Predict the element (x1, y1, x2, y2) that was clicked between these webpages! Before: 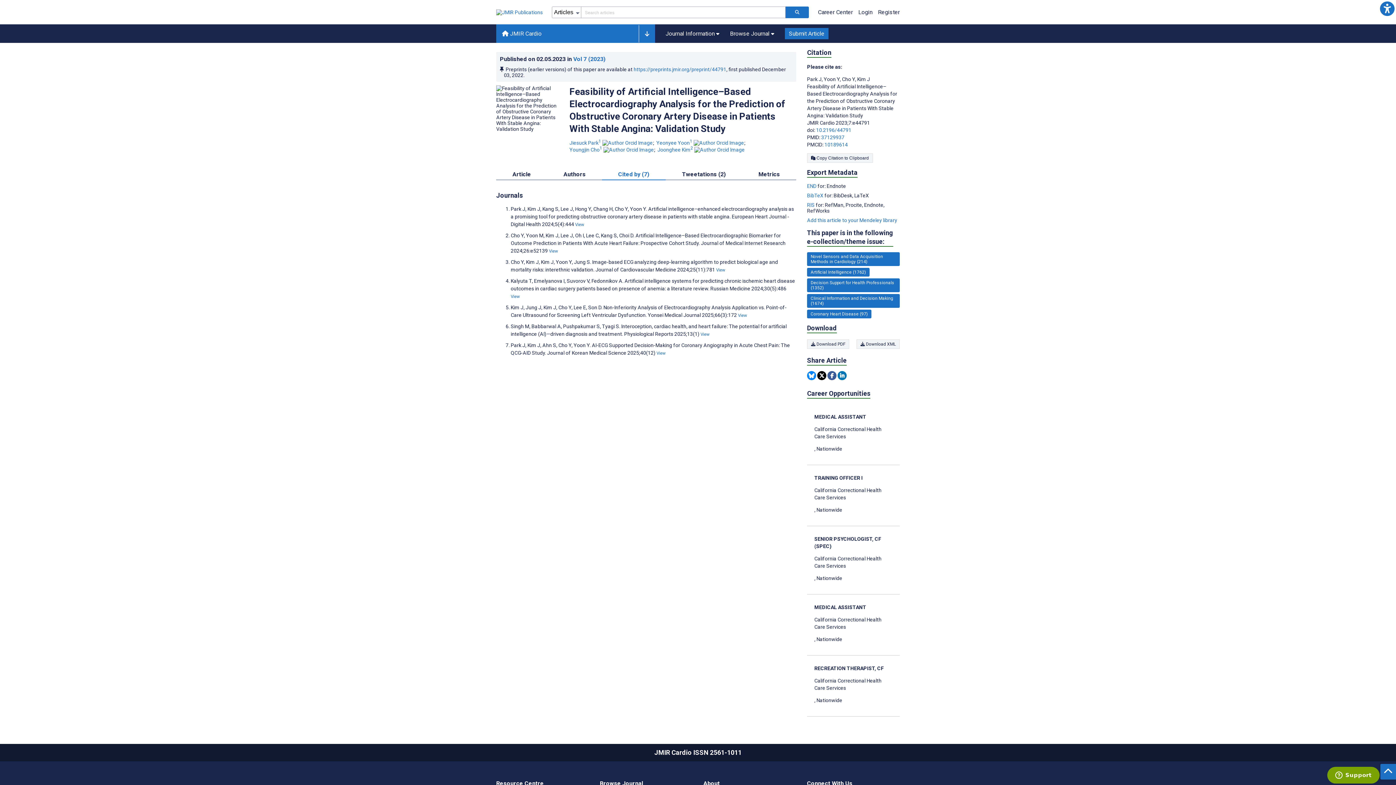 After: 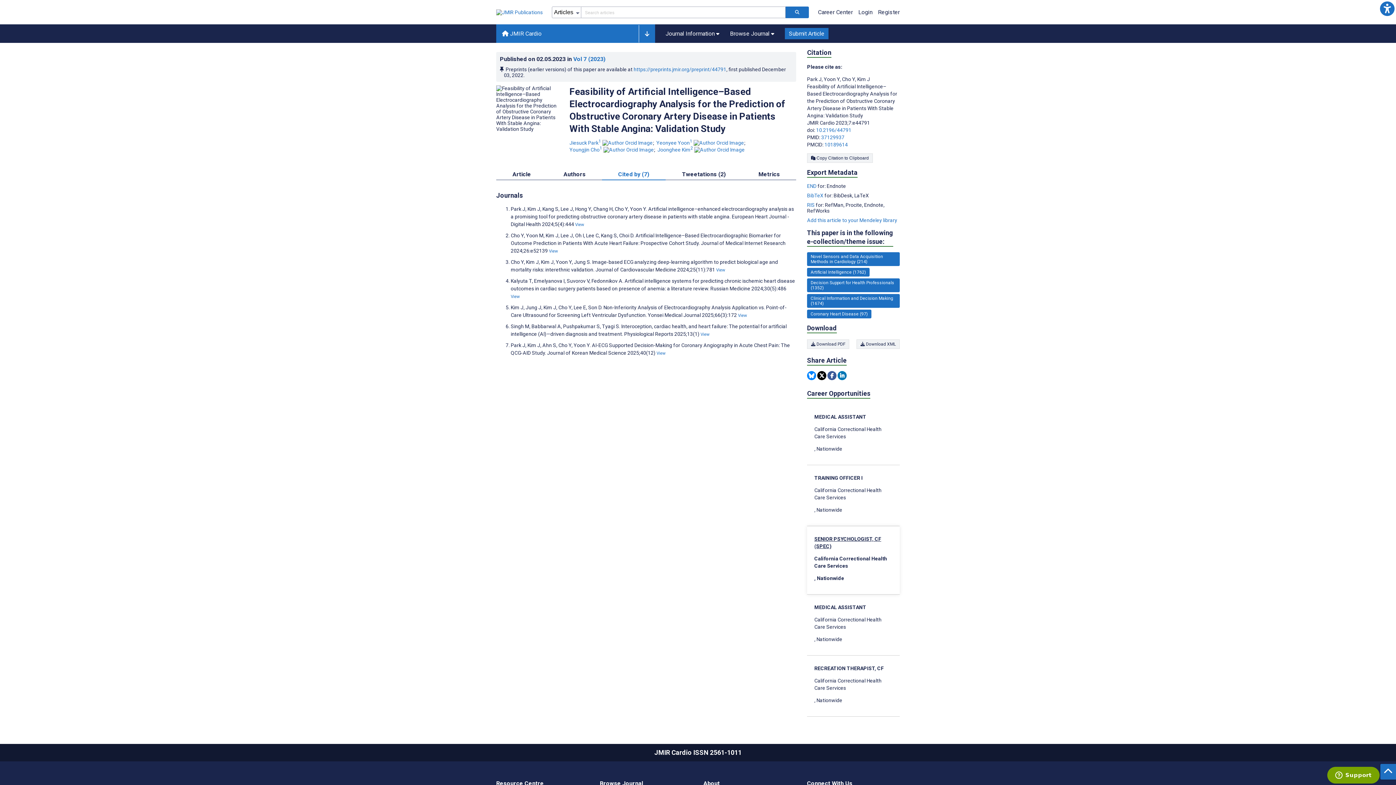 Action: label: SENIOR PSYCHOLOGIST, CF (SPEC)

California Correctional Health Care Services

, Nationwide bbox: (814, 535, 892, 582)